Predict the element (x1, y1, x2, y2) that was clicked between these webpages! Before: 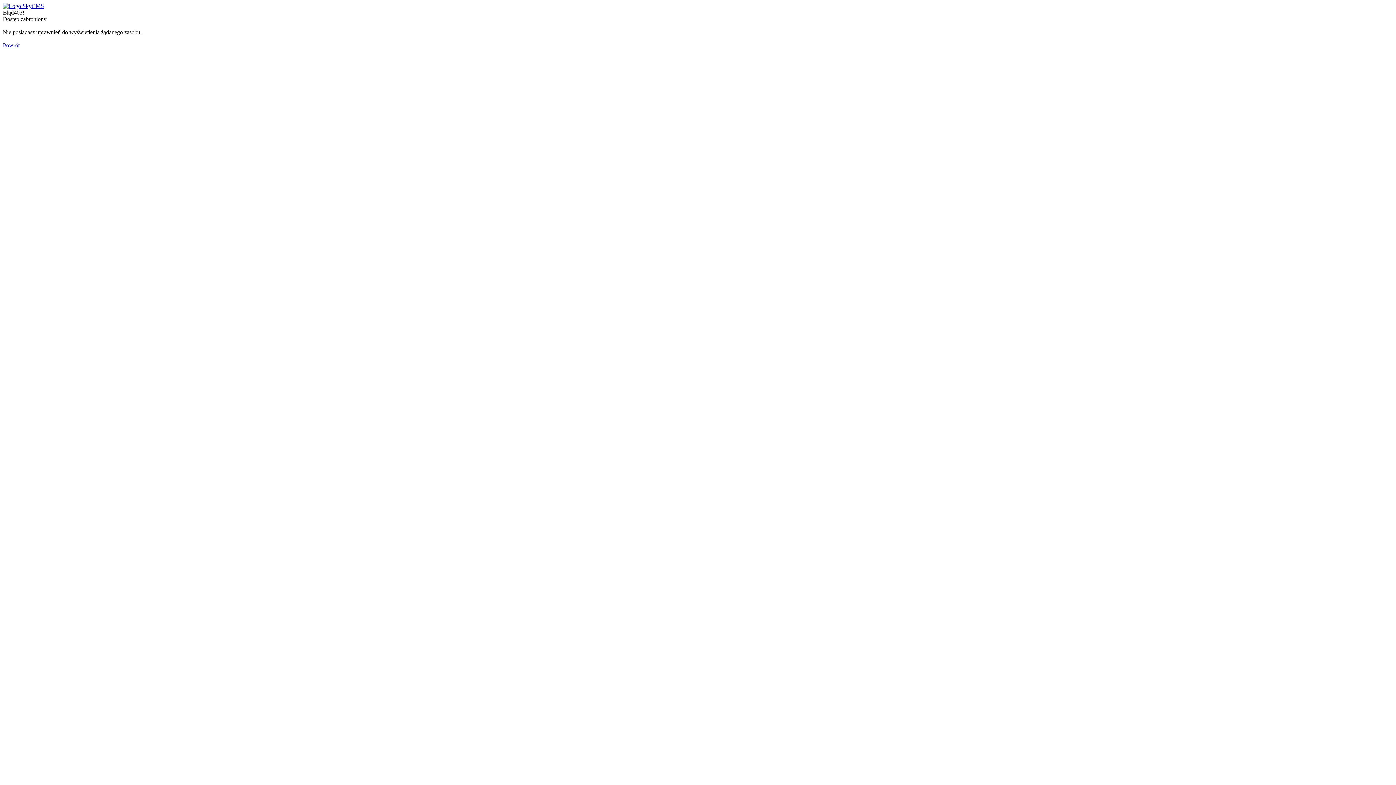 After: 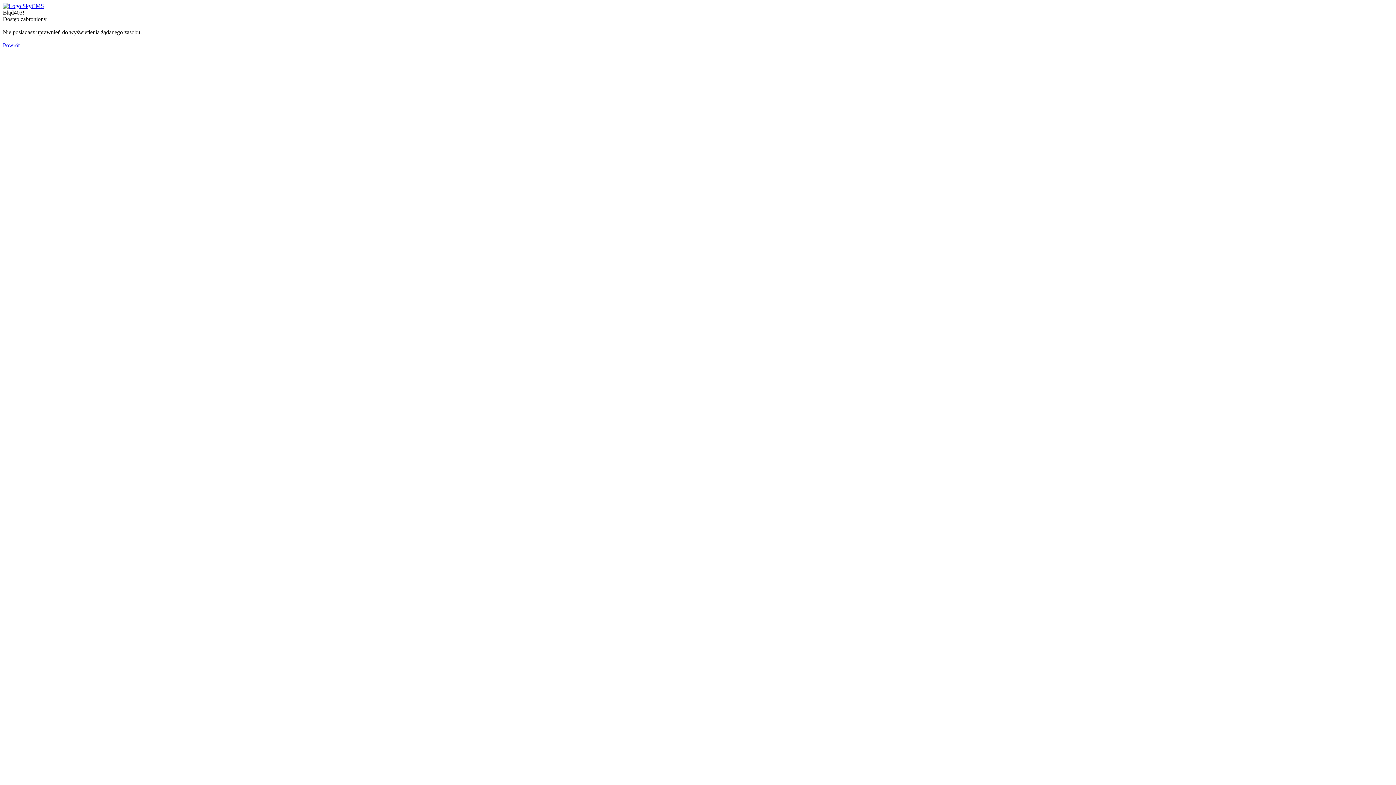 Action: bbox: (2, 42, 19, 48) label: Powrót